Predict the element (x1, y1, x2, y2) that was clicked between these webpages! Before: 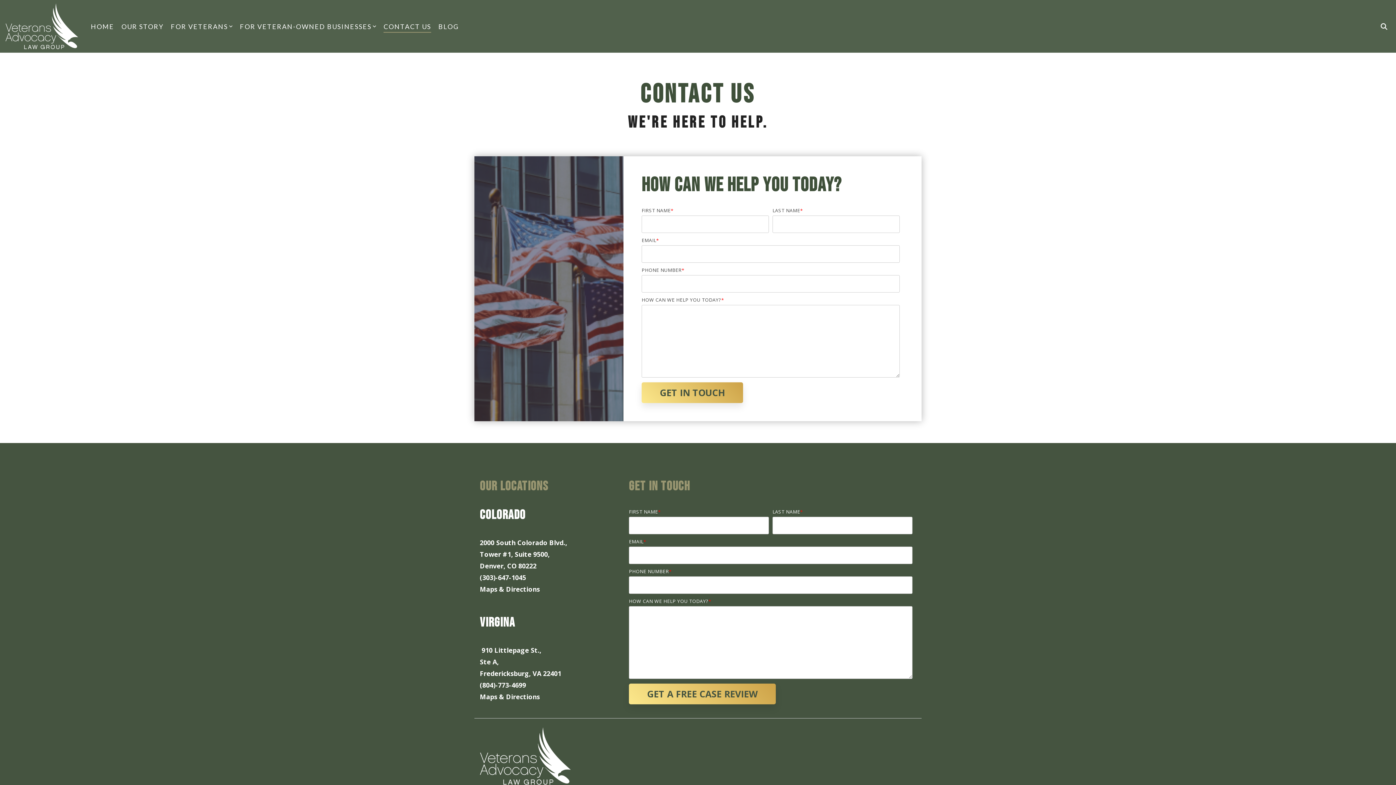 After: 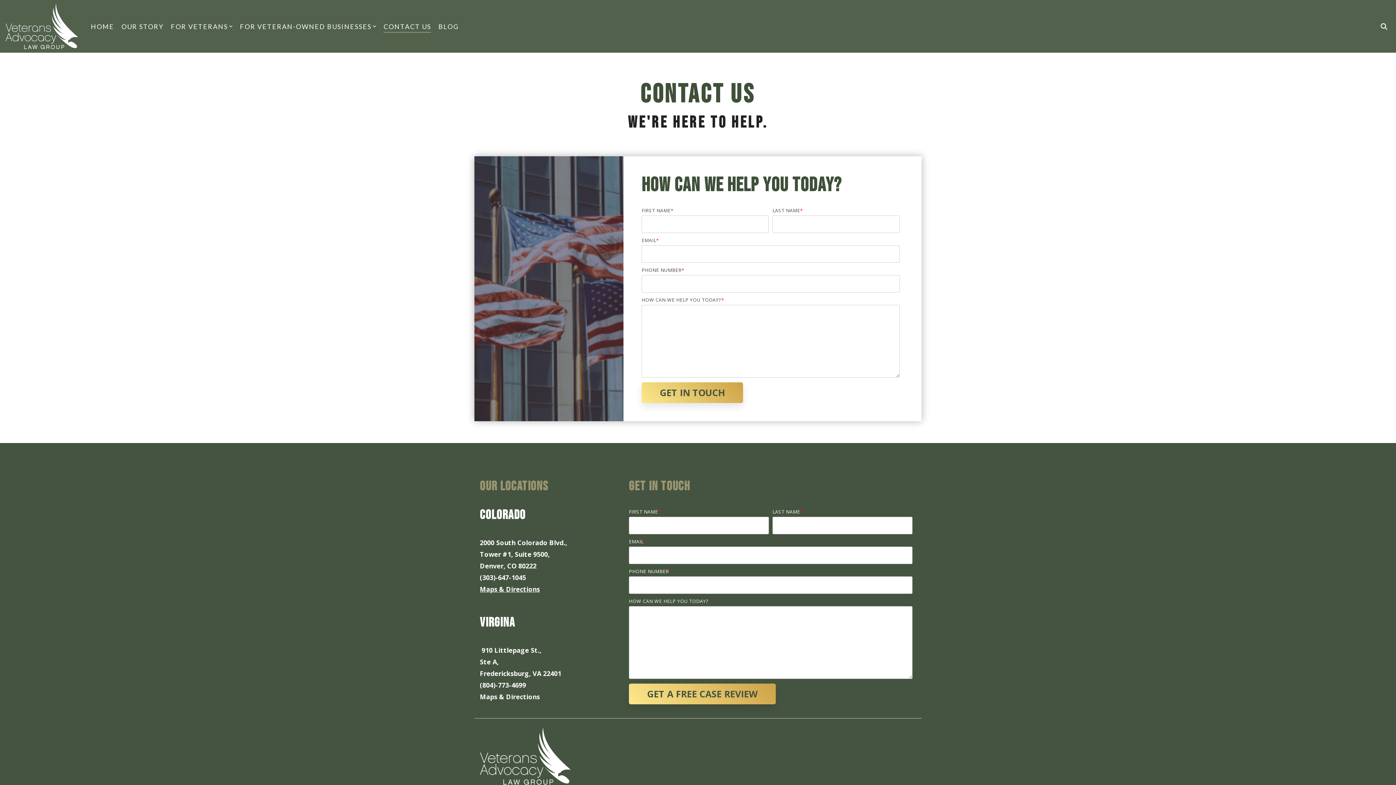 Action: bbox: (480, 585, 540, 593) label: Maps & Directions